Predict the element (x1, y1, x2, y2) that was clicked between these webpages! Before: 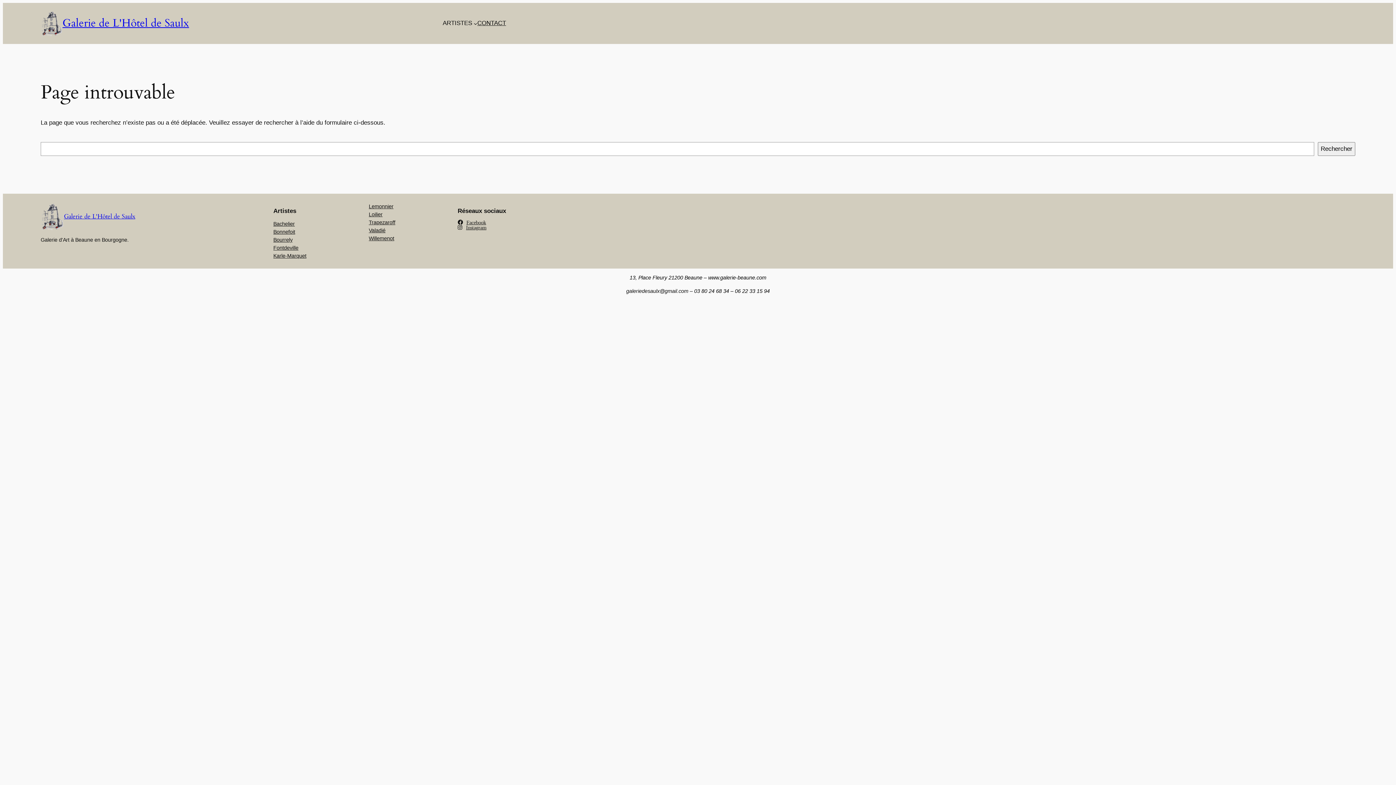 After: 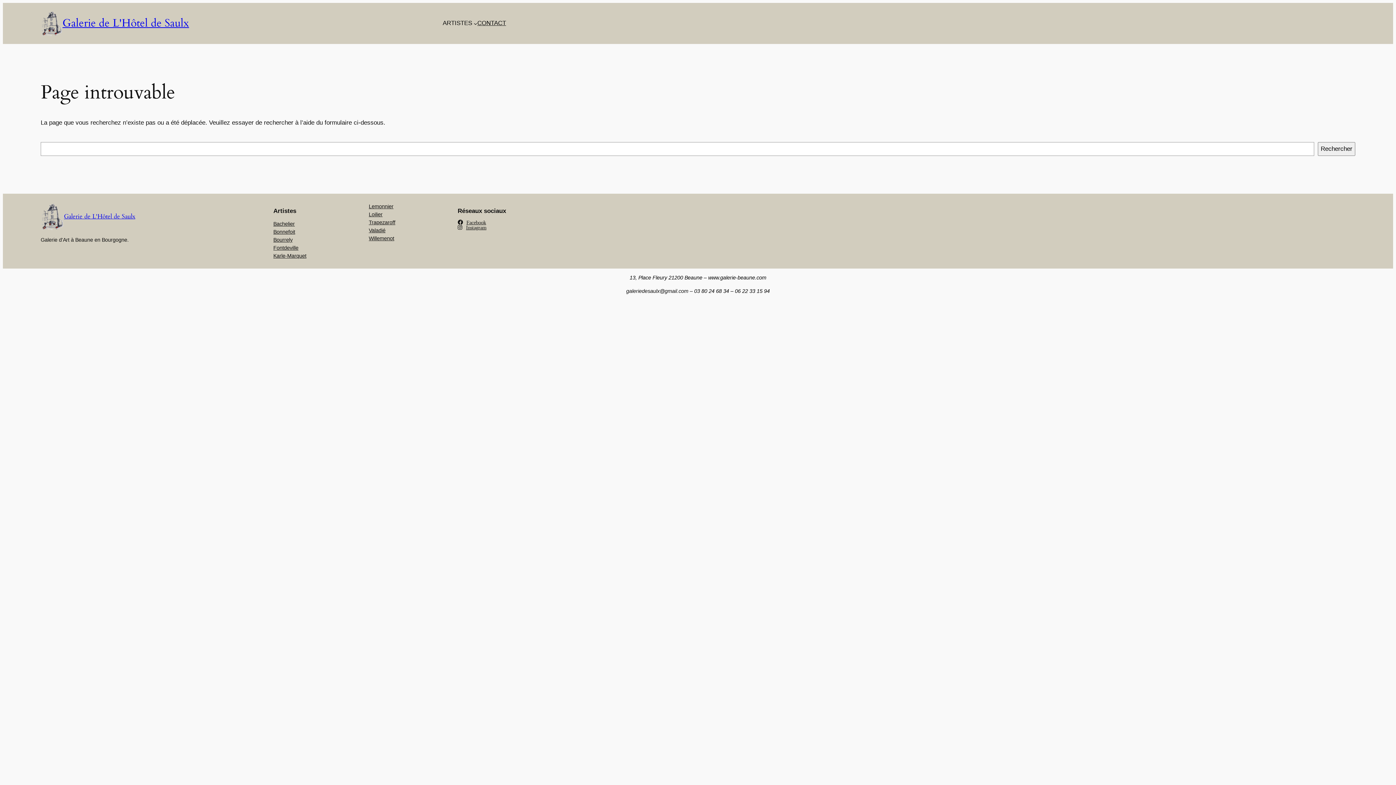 Action: bbox: (466, 224, 486, 230) label: Instagram